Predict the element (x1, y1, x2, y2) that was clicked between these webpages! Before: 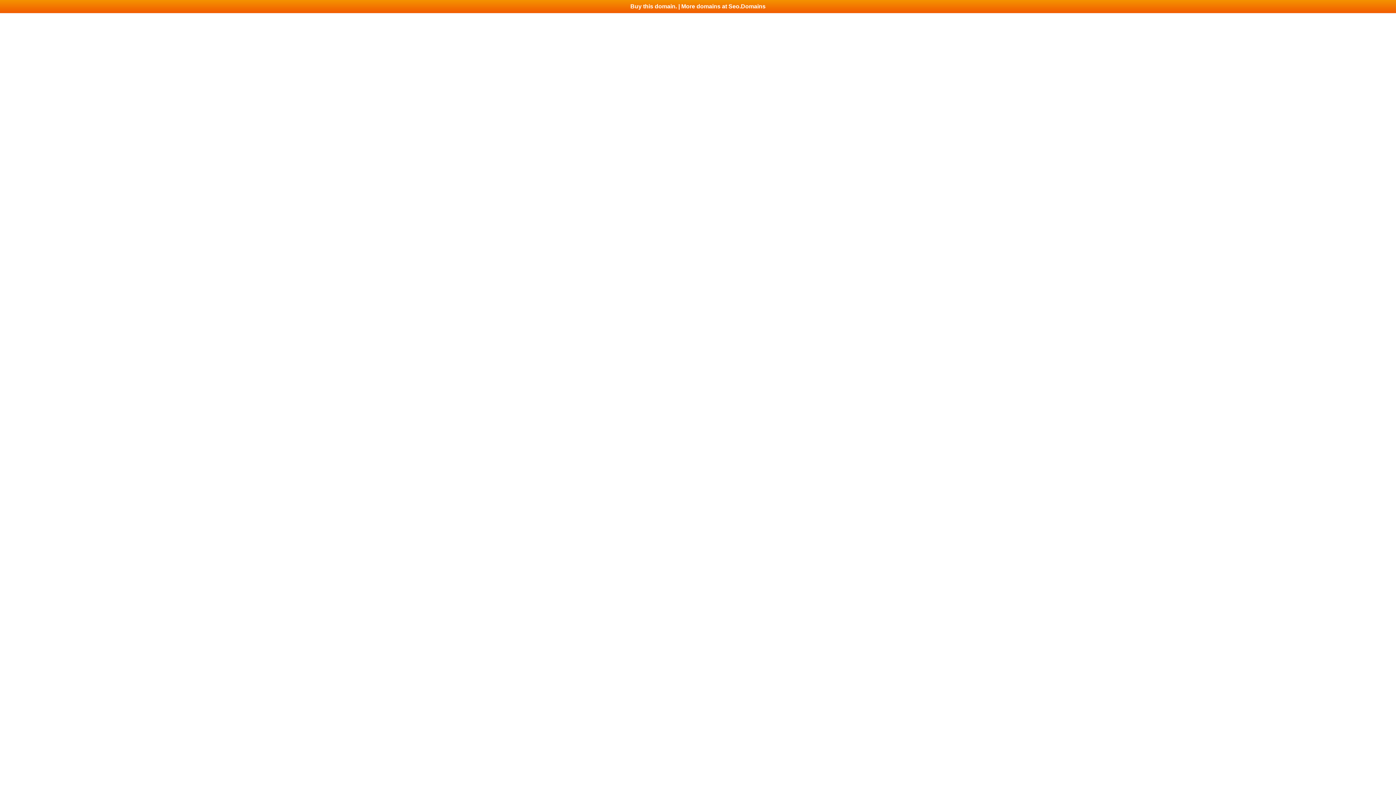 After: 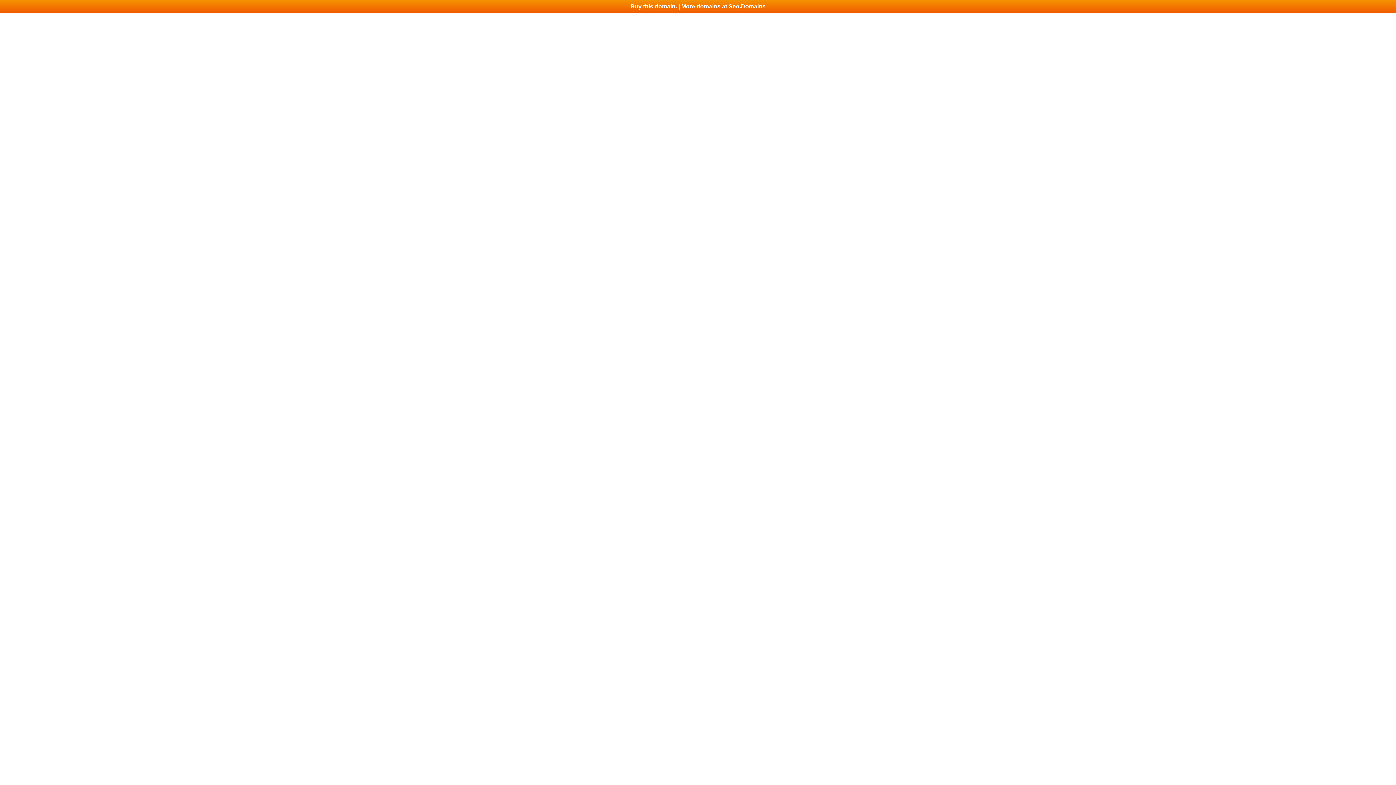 Action: bbox: (0, 0, 1396, 13) label: Buy this domain. | More domains at Seo.Domains